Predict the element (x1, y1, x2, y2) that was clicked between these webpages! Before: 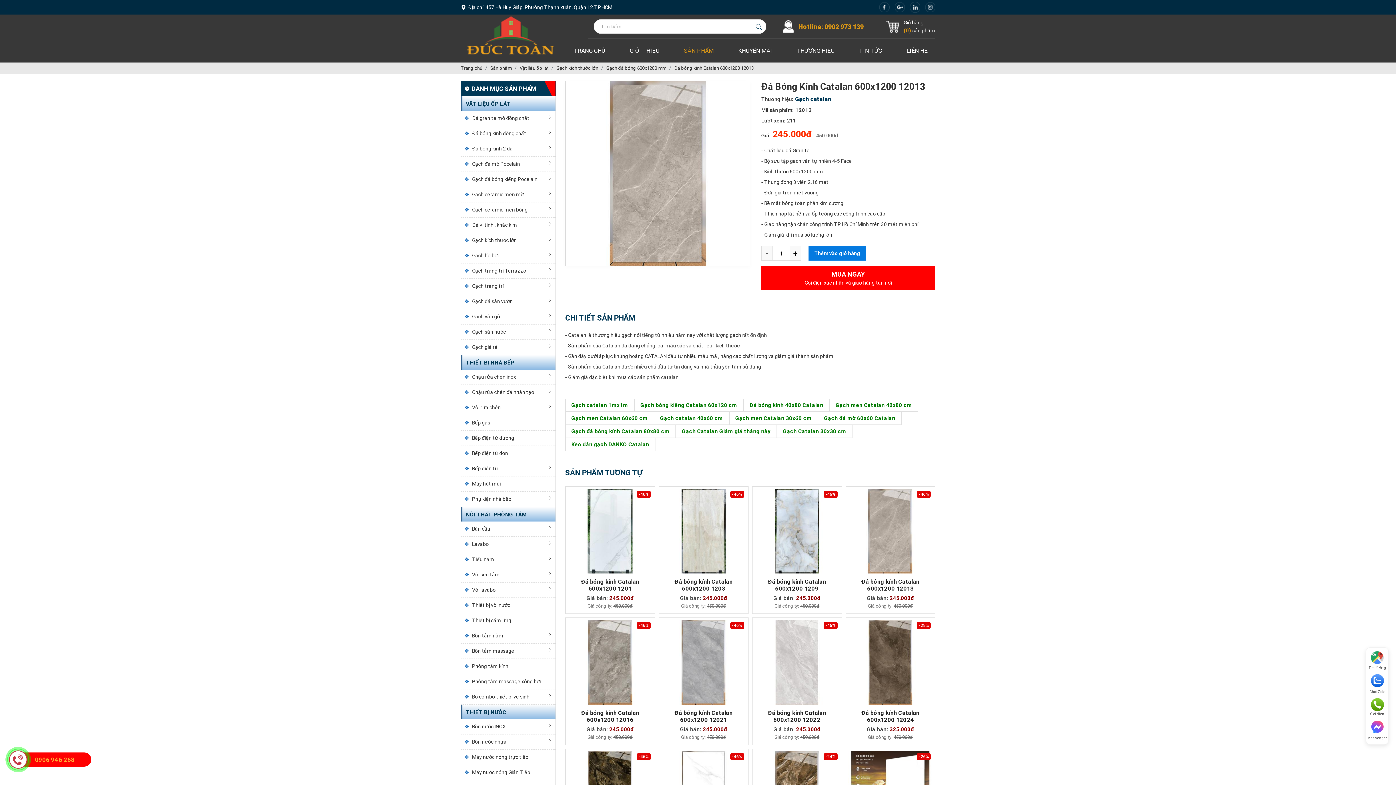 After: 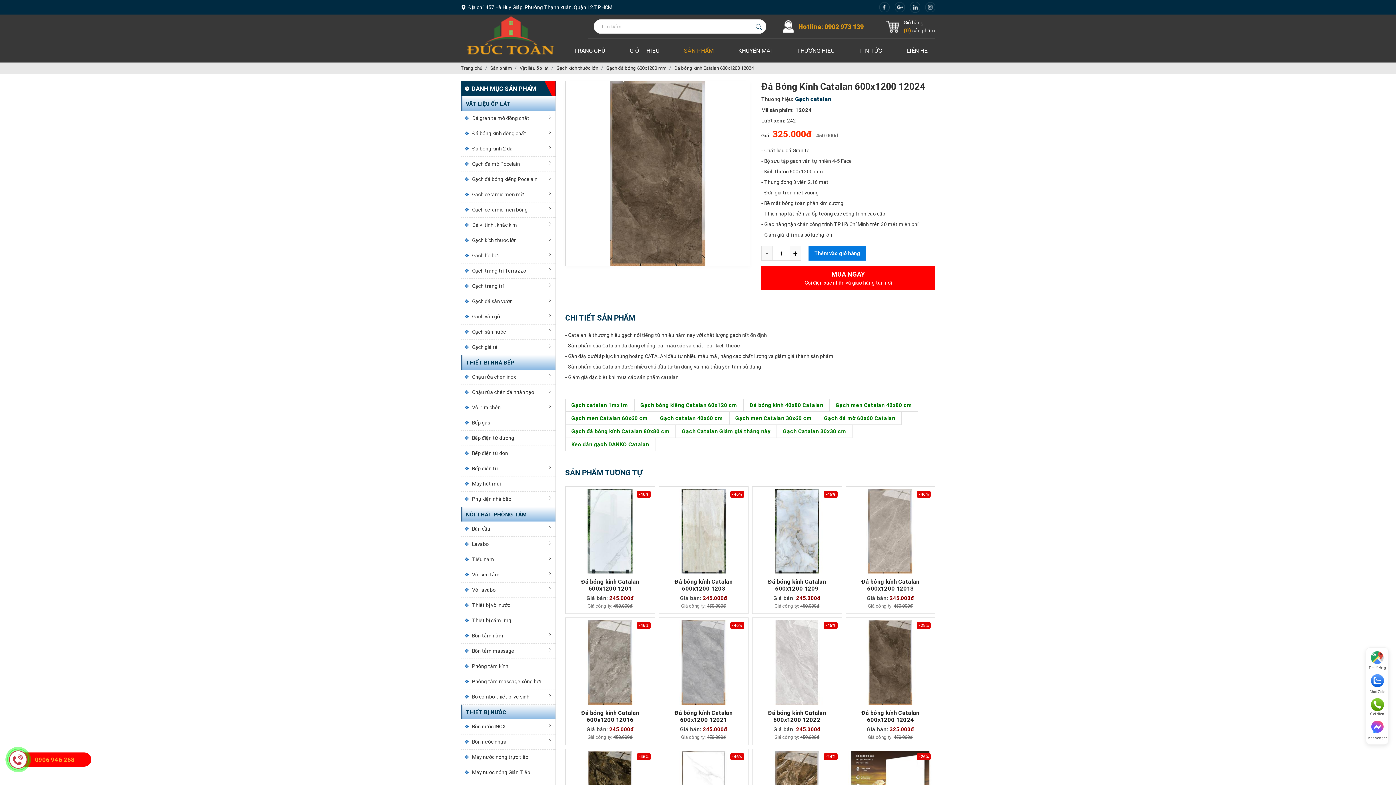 Action: bbox: (848, 709, 932, 723) label: Đá bóng kính Catalan 600x1200 12024